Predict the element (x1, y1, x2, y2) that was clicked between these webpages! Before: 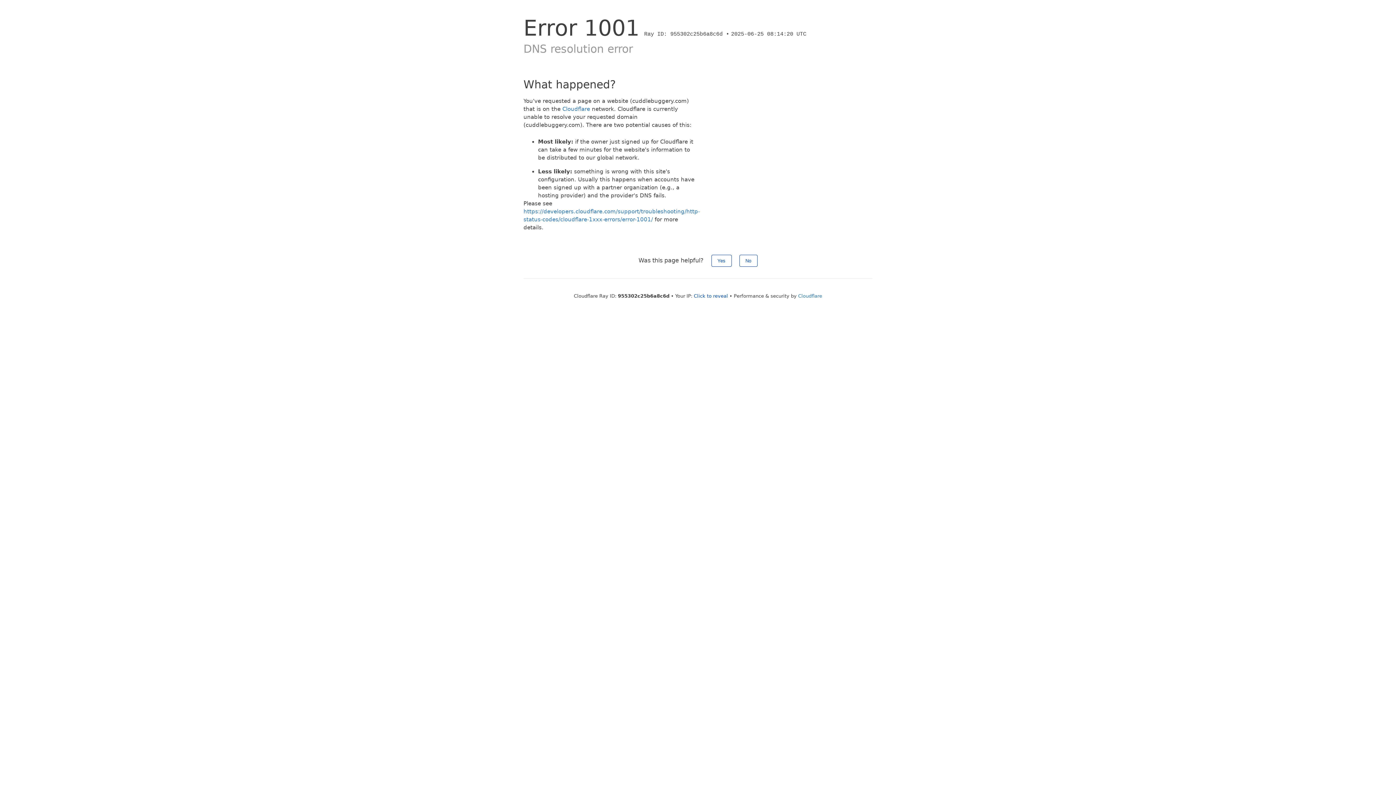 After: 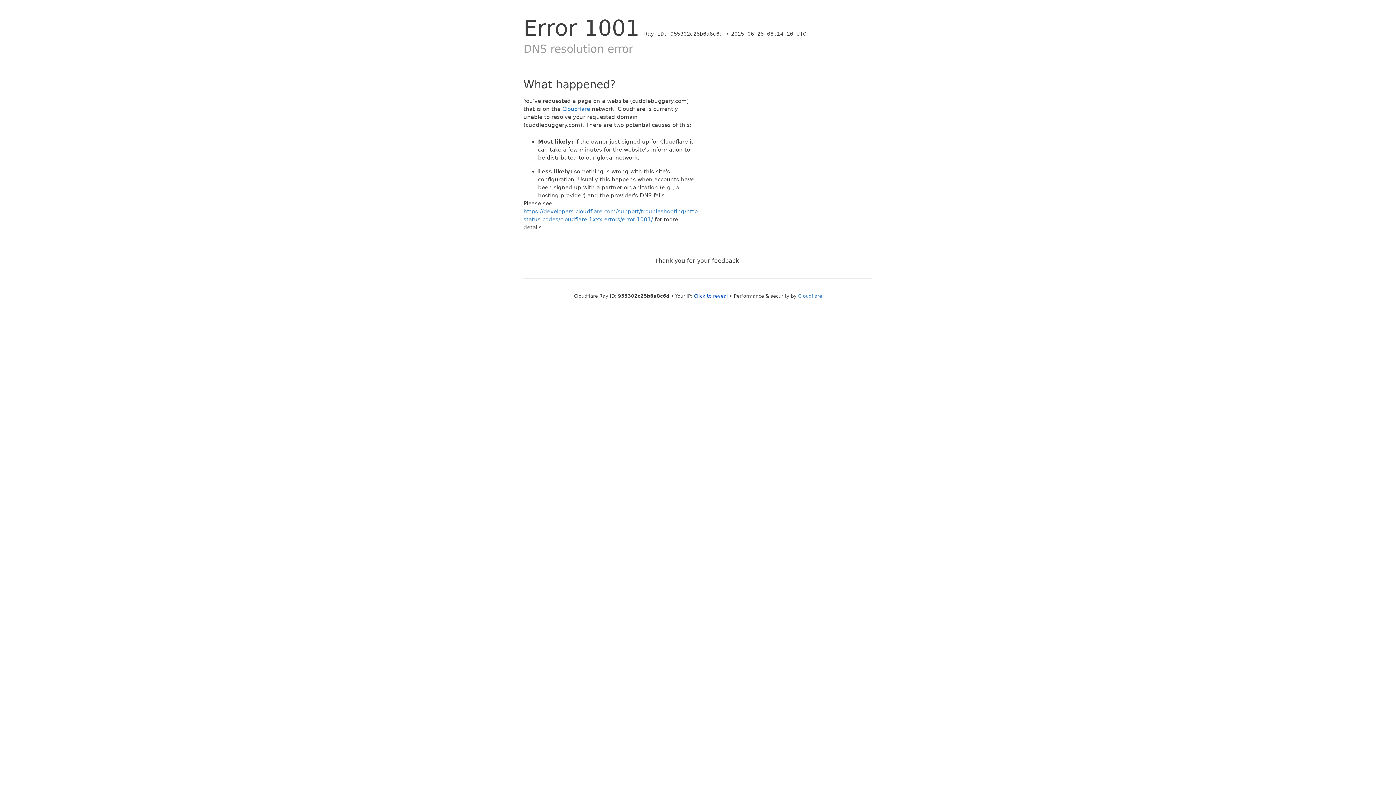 Action: label: No bbox: (739, 254, 757, 266)